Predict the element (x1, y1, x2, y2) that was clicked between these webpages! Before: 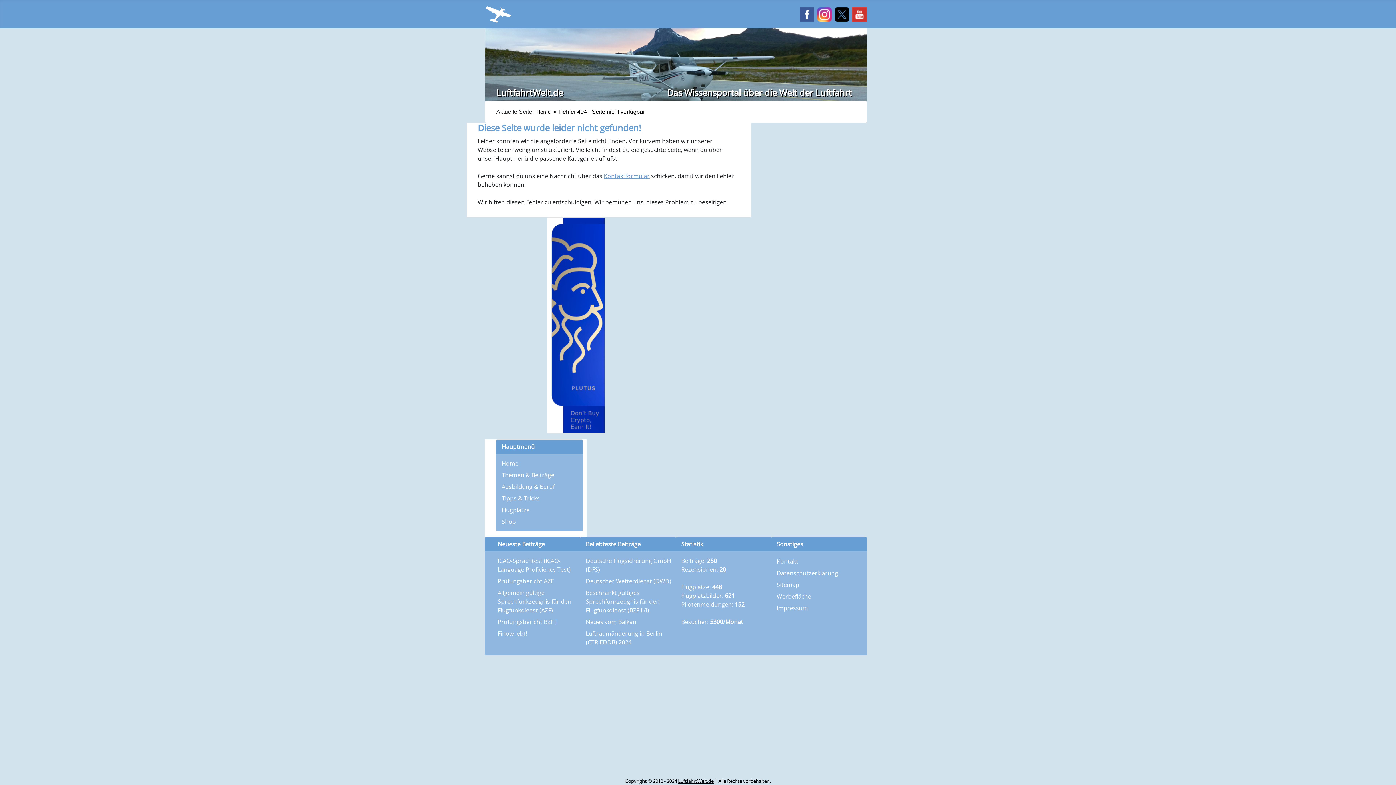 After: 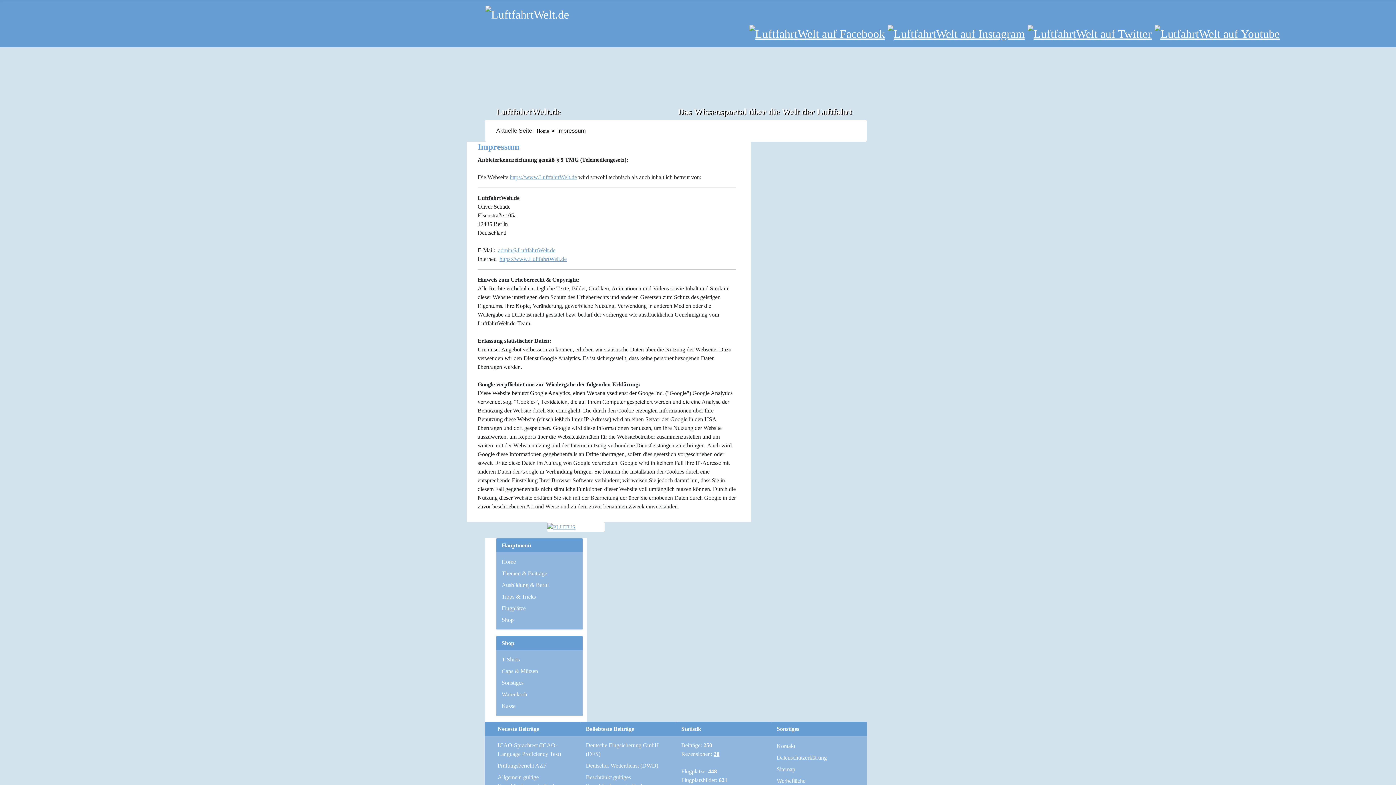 Action: bbox: (773, 603, 865, 613) label: Impressum